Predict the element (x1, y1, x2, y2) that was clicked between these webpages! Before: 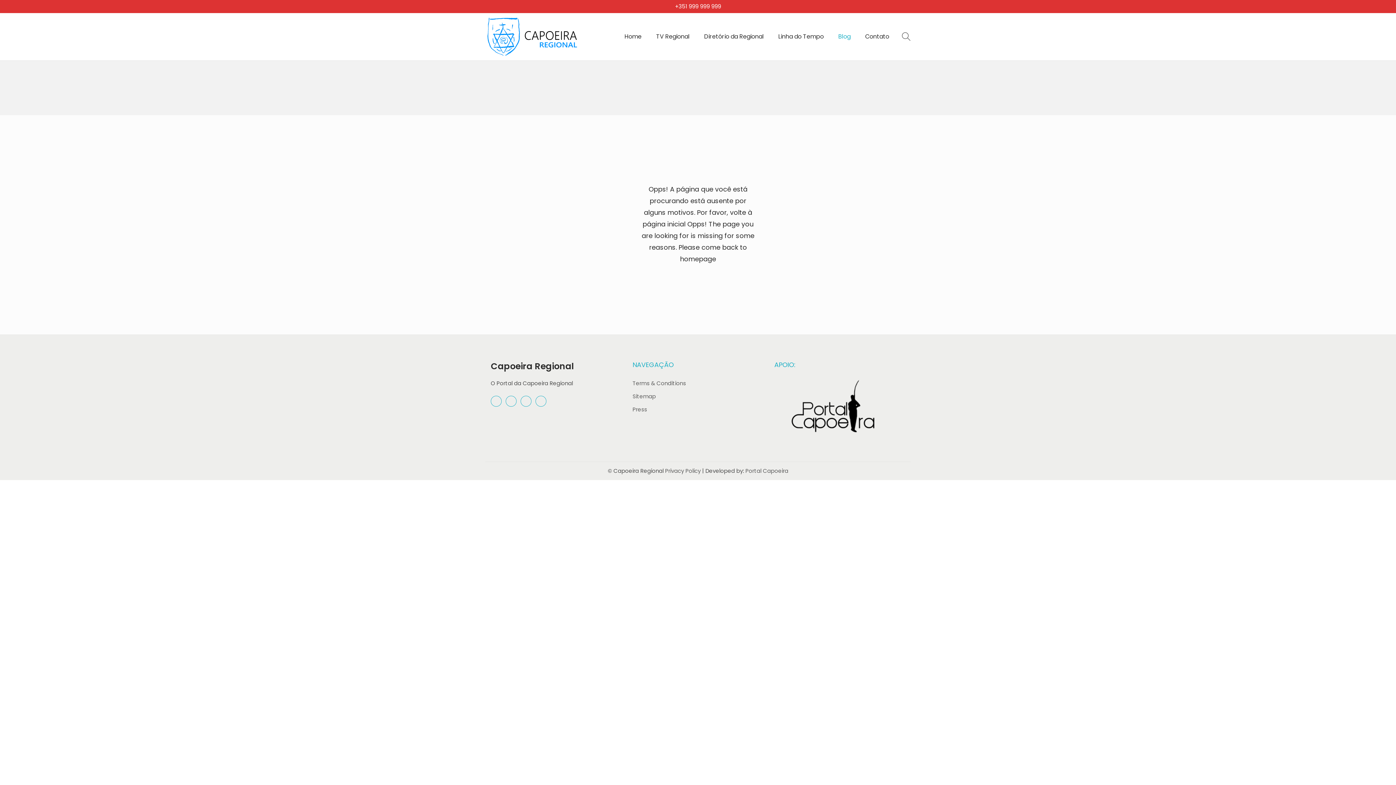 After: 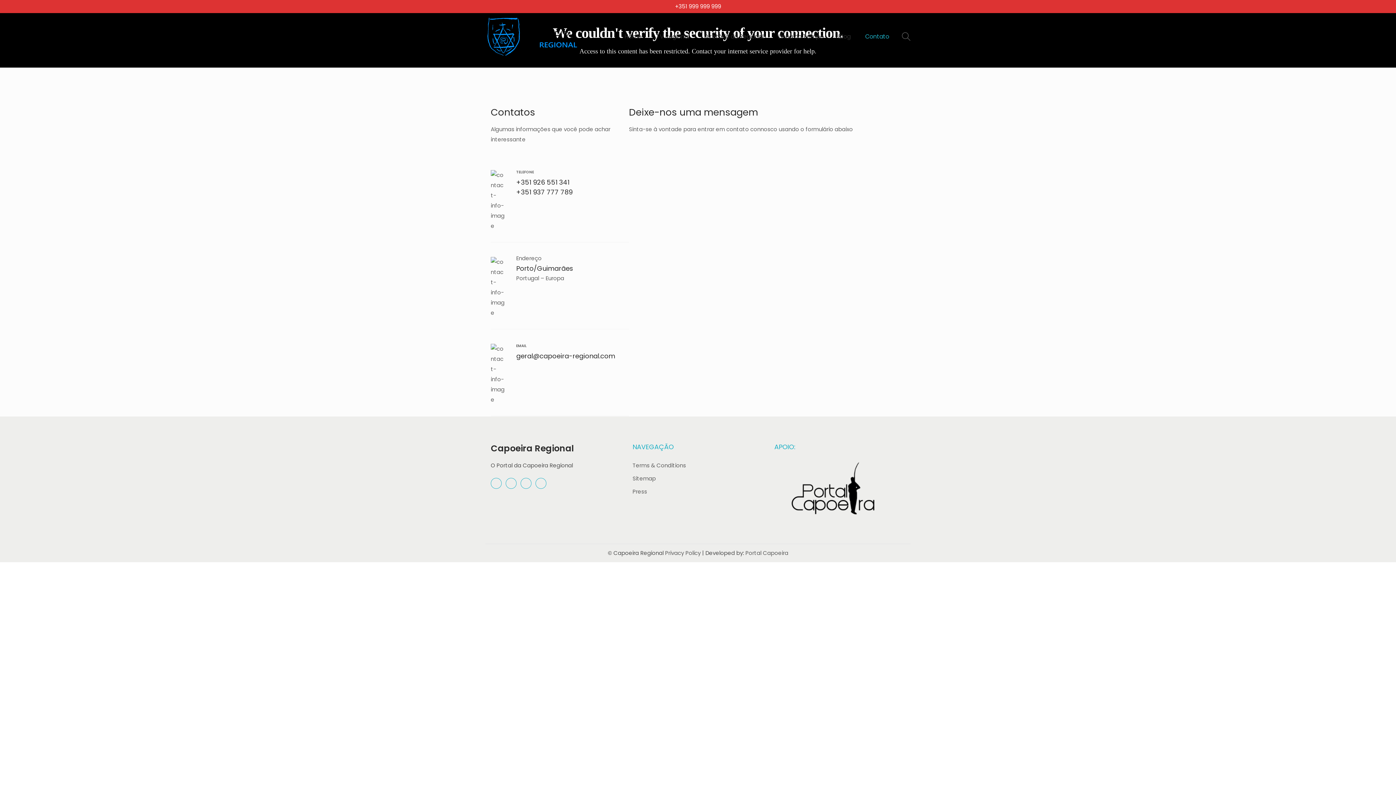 Action: label: Contato bbox: (865, 13, 889, 60)